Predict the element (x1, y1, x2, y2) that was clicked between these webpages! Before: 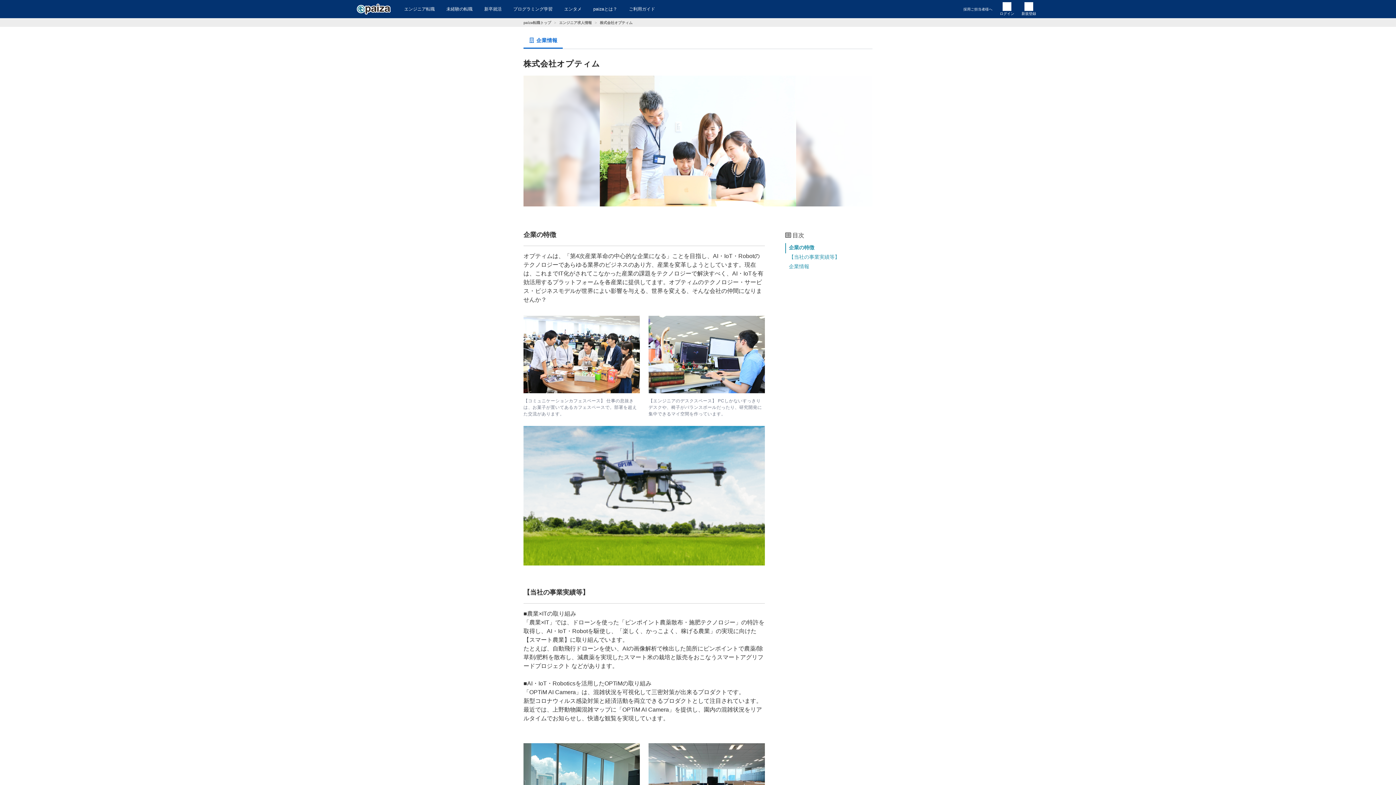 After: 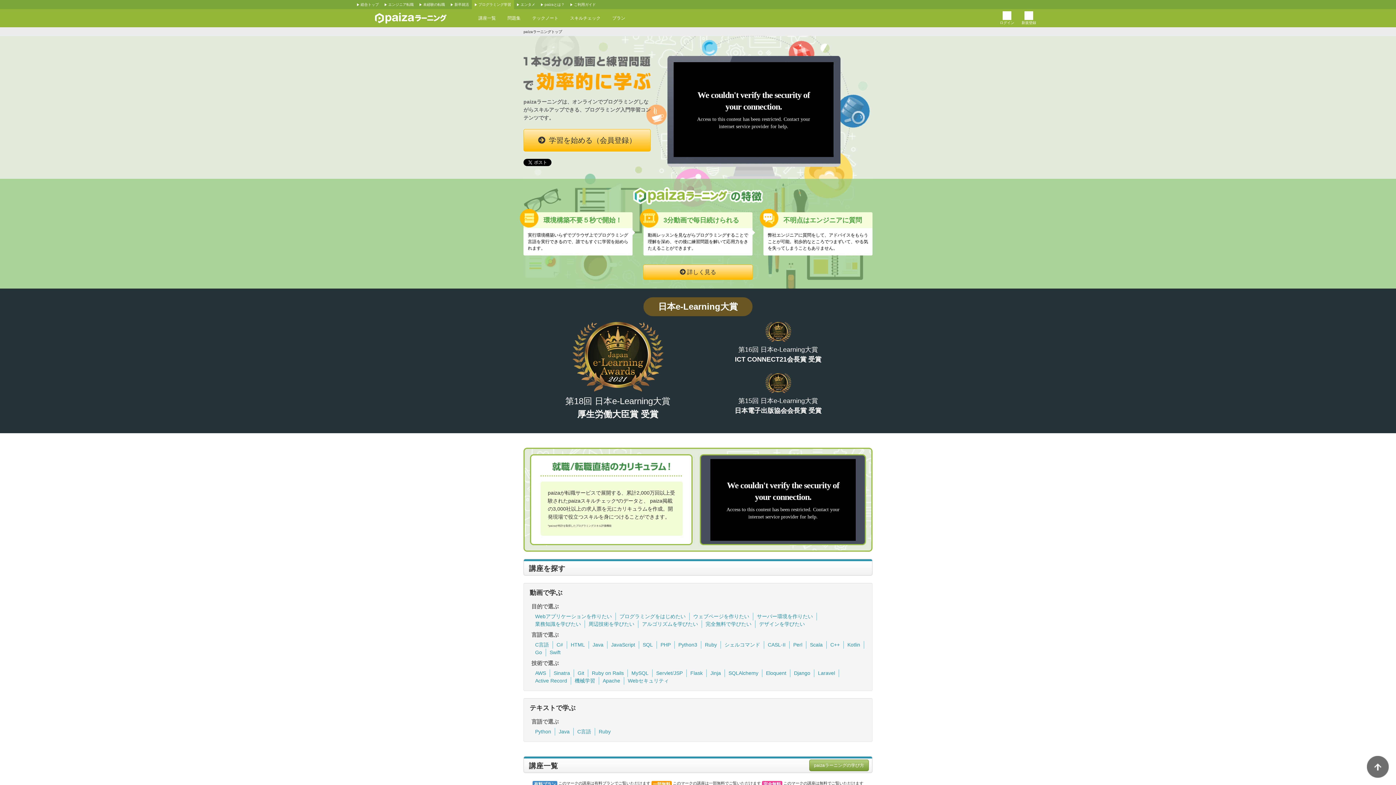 Action: label: プログラミング学習 bbox: (507, 0, 558, 18)